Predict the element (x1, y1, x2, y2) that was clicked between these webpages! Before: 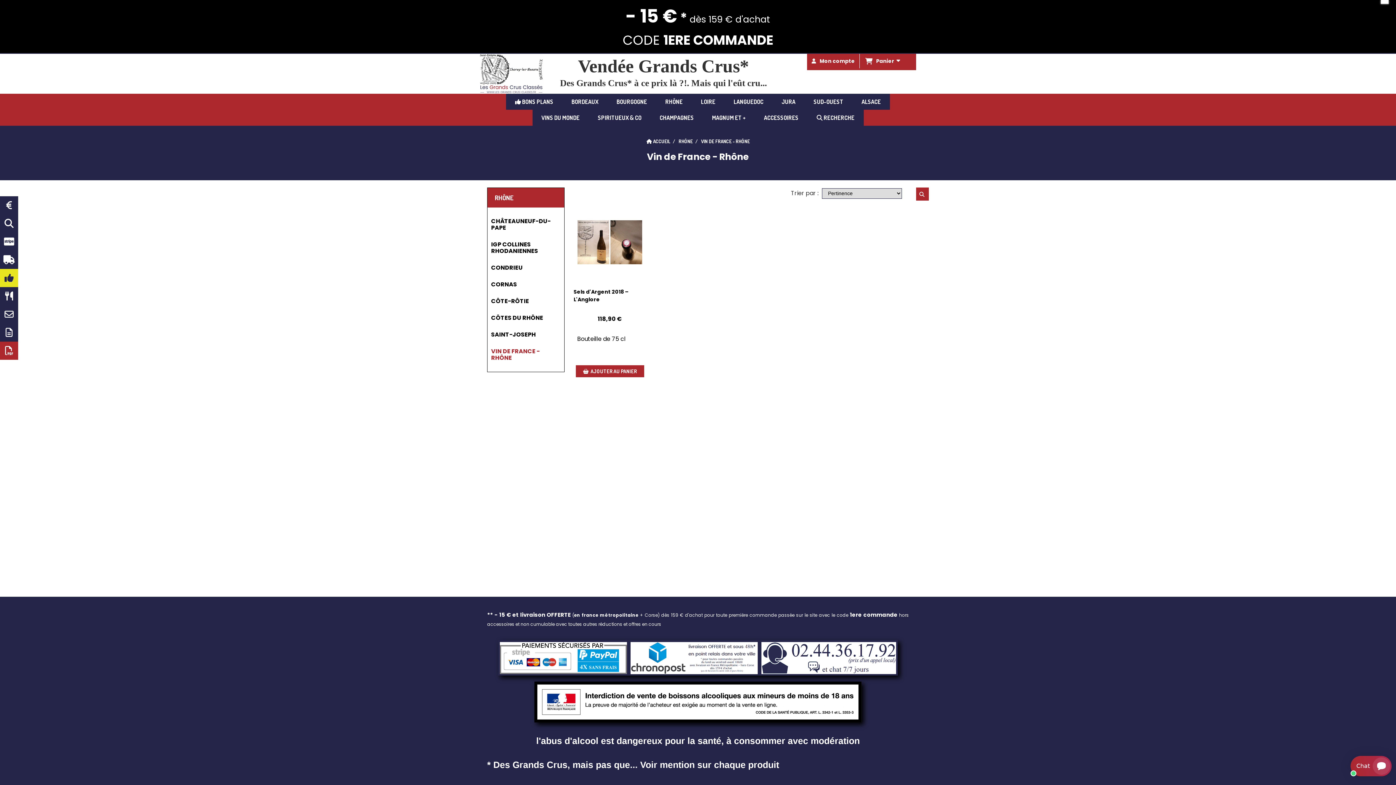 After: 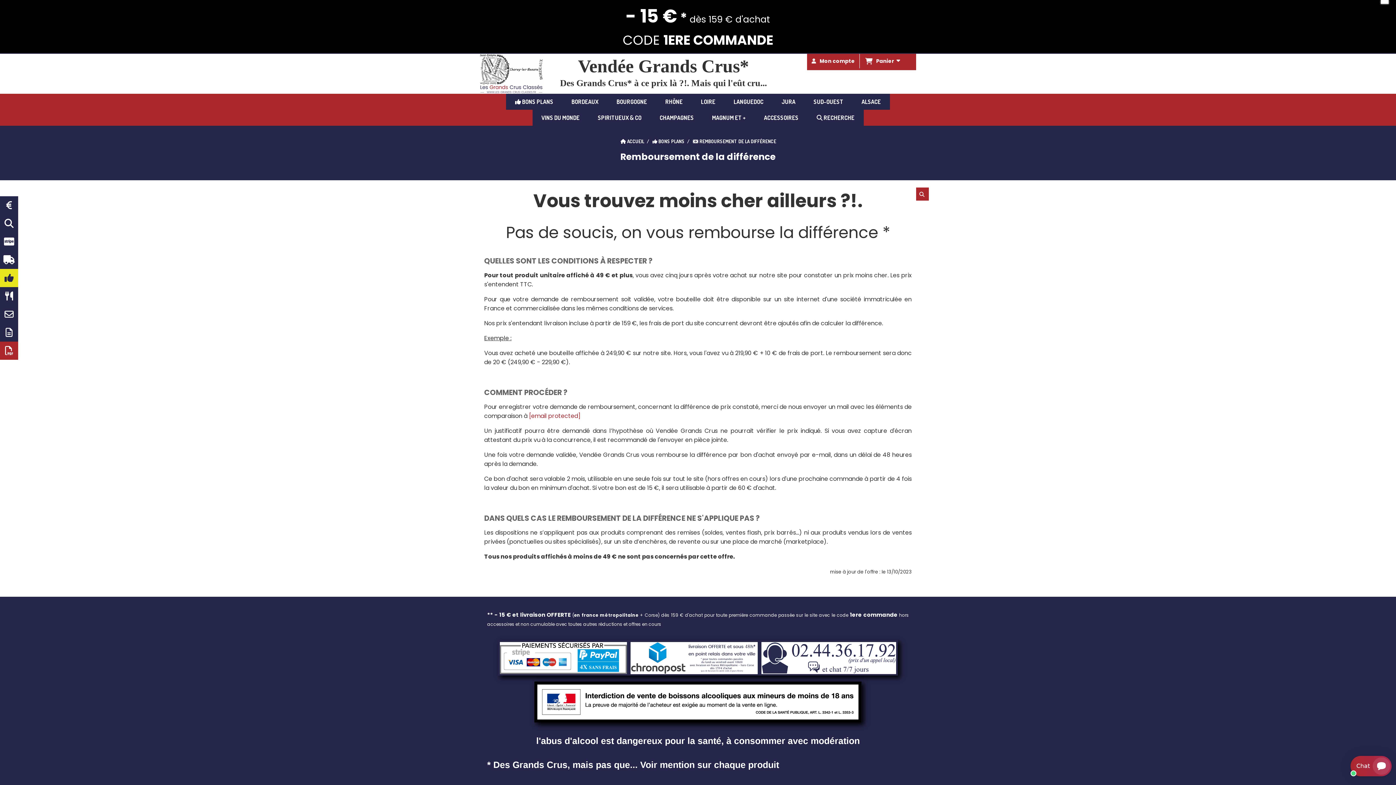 Action: label: Remboursement de la différence bbox: (0, 196, 18, 214)